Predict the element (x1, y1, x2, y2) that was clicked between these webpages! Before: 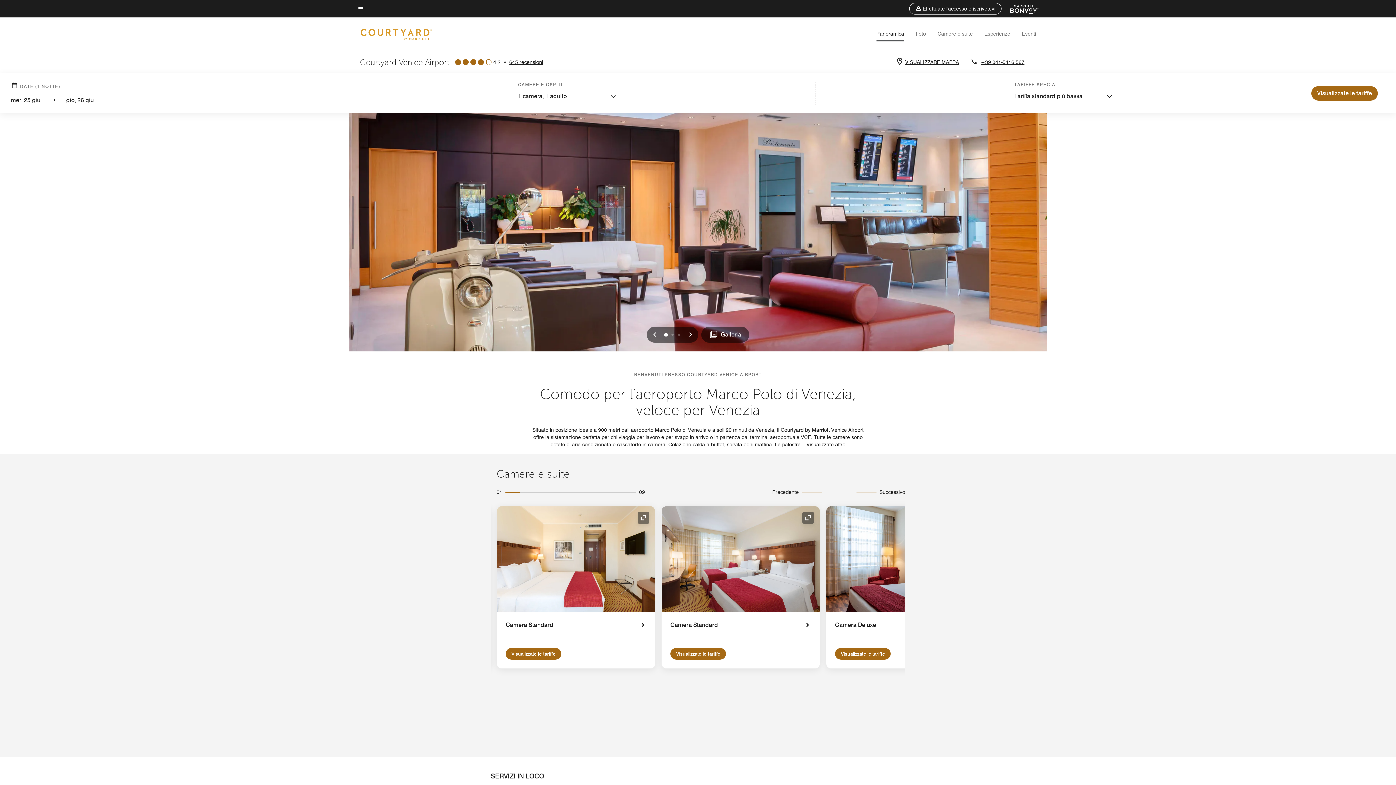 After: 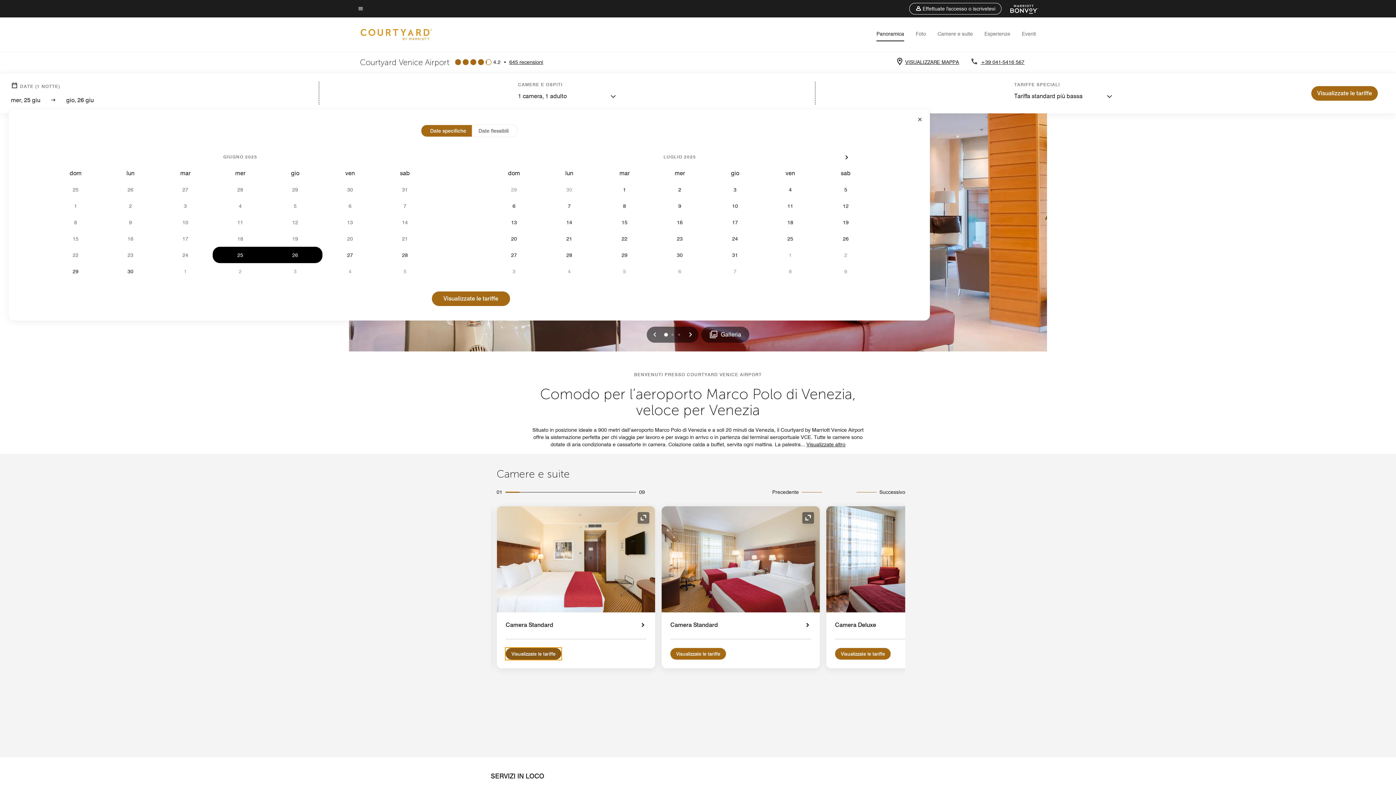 Action: label: Visualizzate le tariffe bbox: (505, 648, 561, 660)